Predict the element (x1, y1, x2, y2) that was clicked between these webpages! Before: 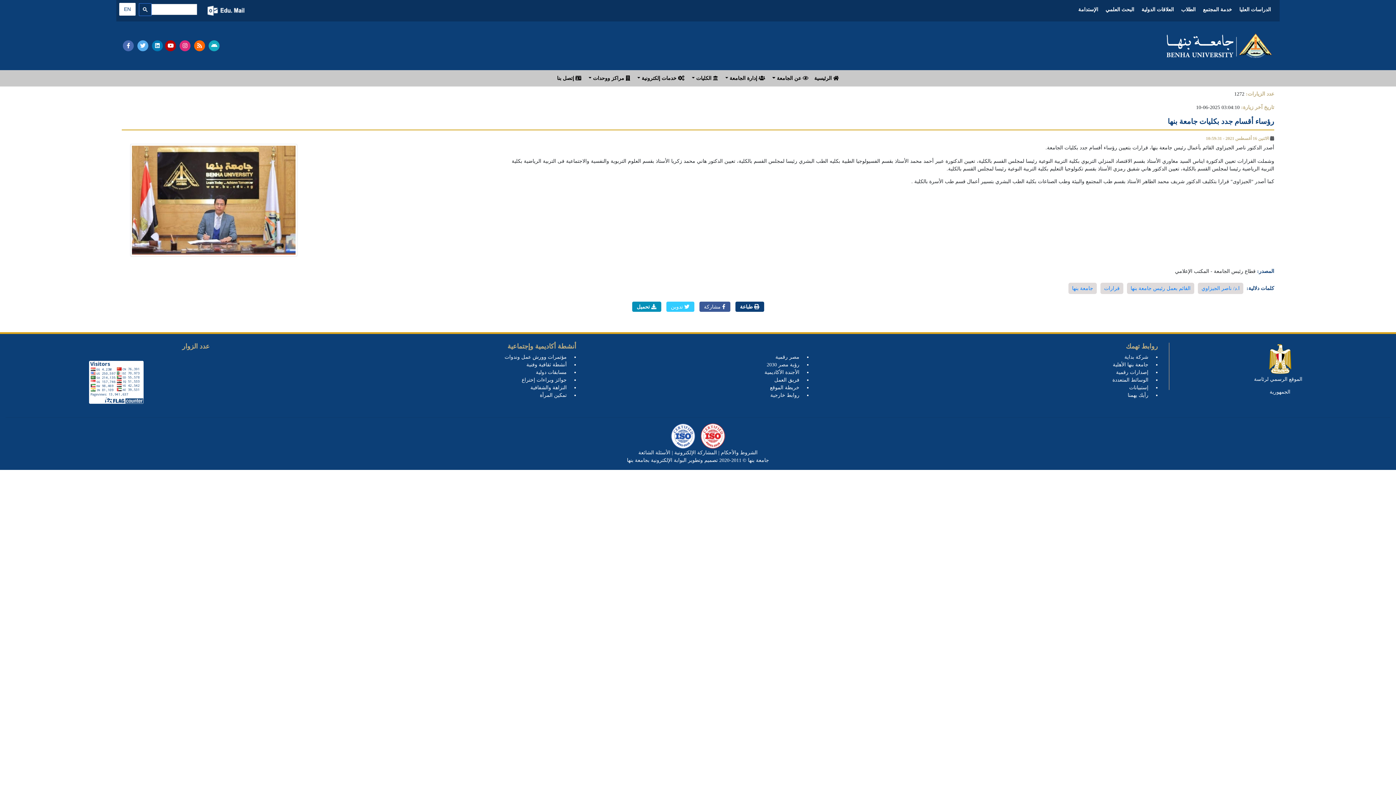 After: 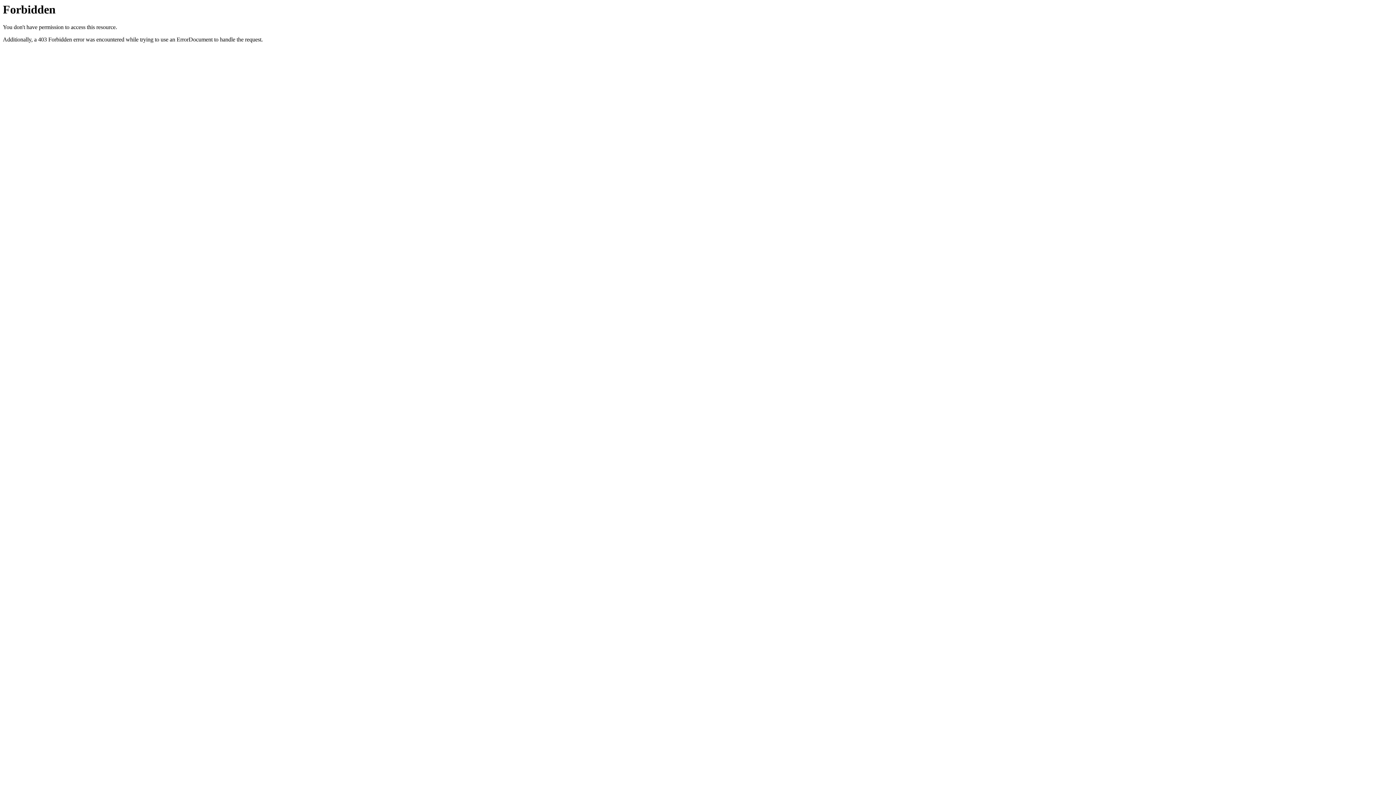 Action: label:  تحميل bbox: (632, 301, 661, 311)